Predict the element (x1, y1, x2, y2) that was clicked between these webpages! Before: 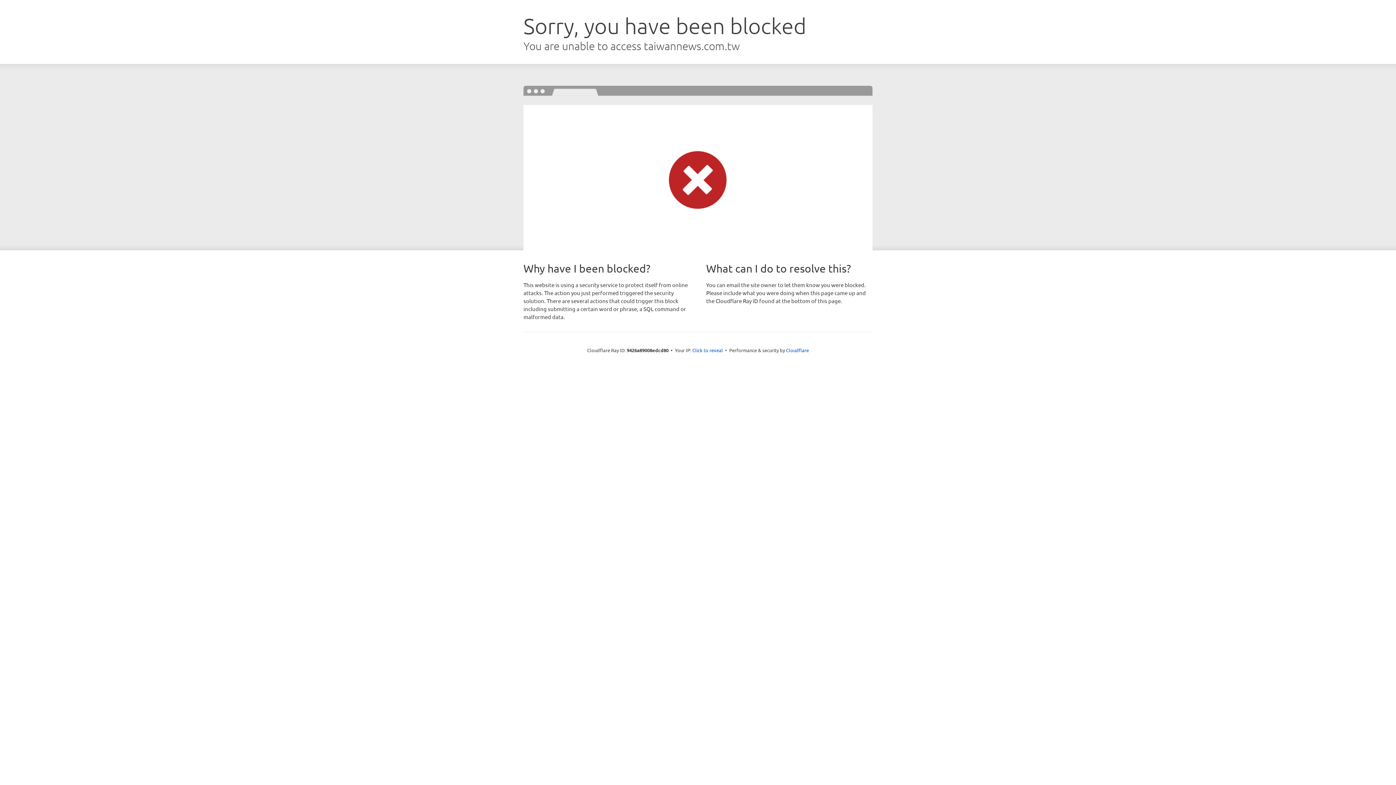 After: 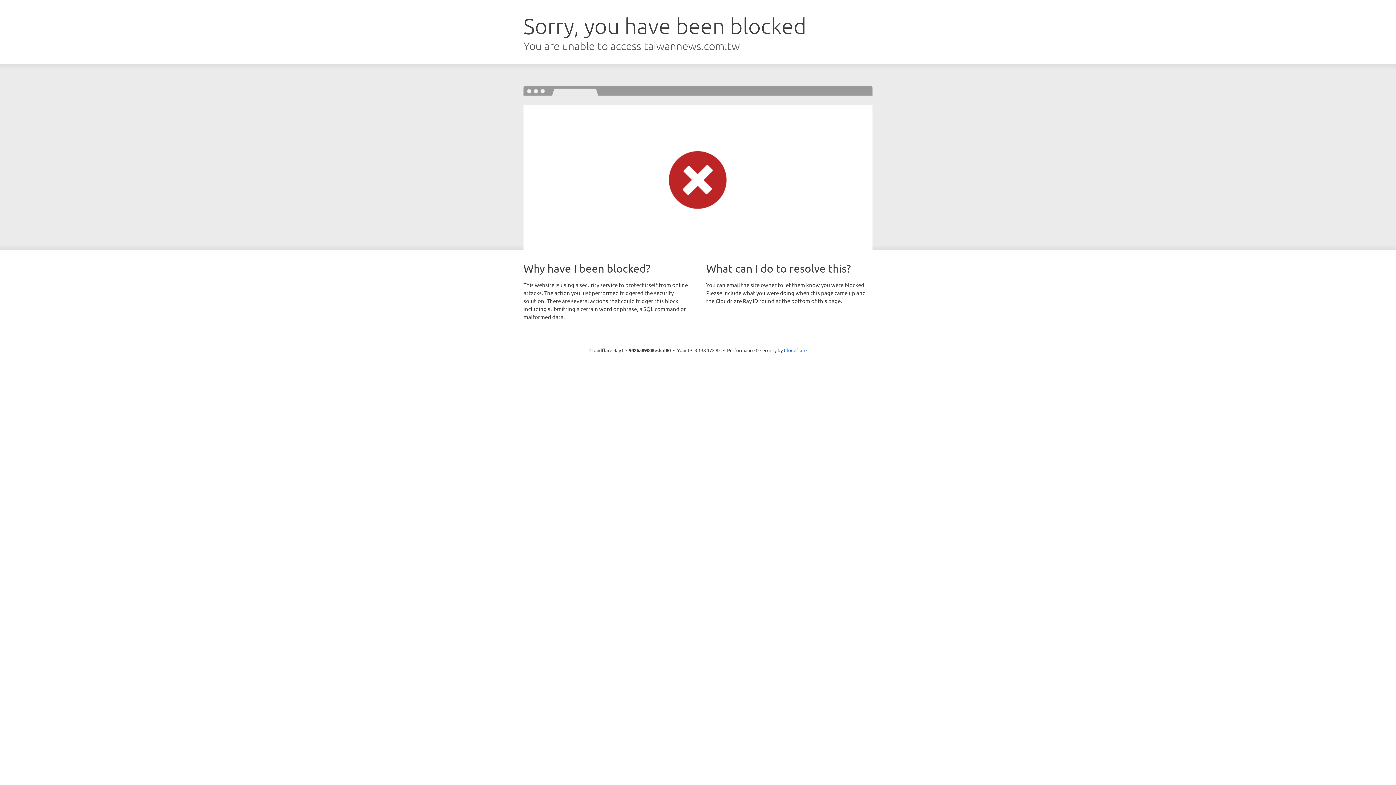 Action: bbox: (692, 346, 723, 353) label: Click to reveal